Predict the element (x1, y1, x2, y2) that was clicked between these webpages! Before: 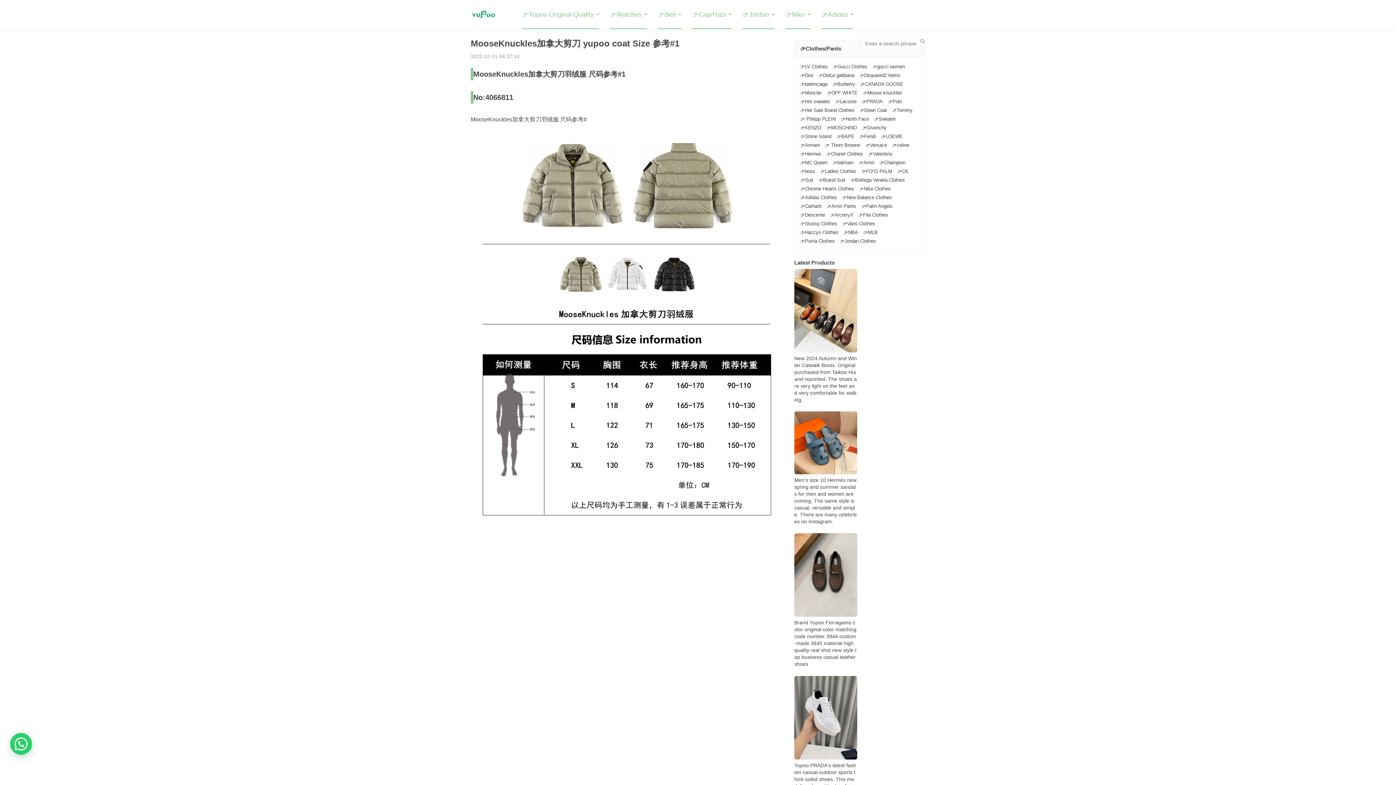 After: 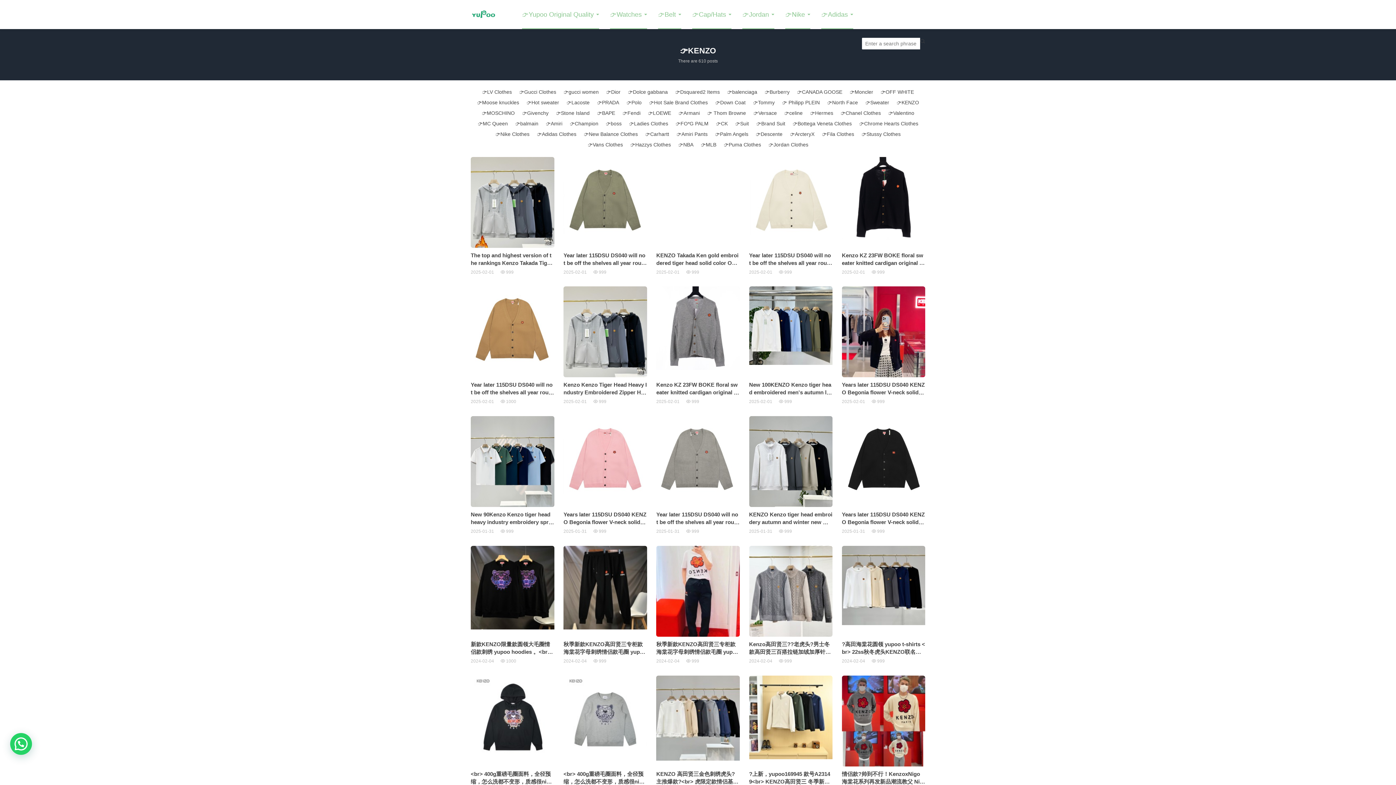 Action: label: Bag-Louis Vuitton (195 items) bbox: (800, 124, 821, 131)